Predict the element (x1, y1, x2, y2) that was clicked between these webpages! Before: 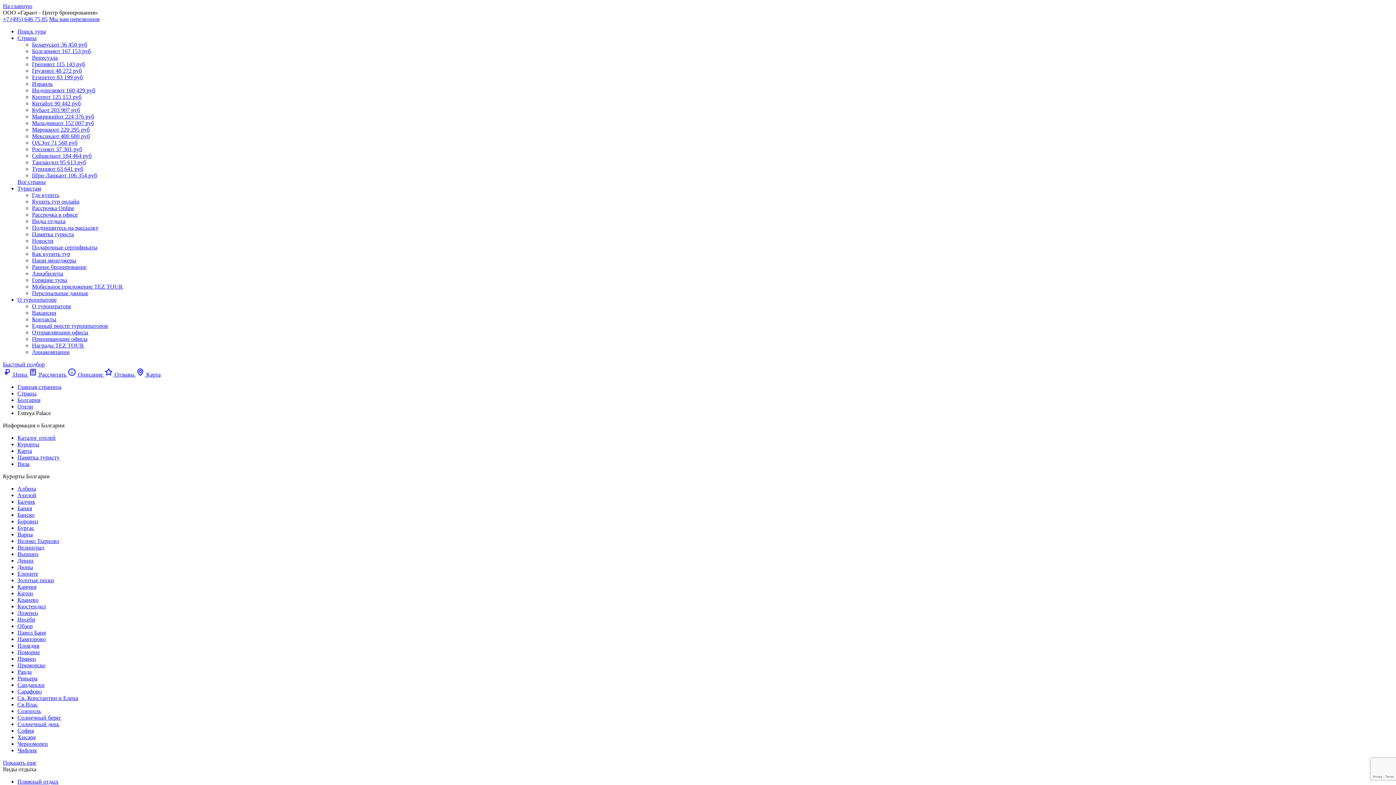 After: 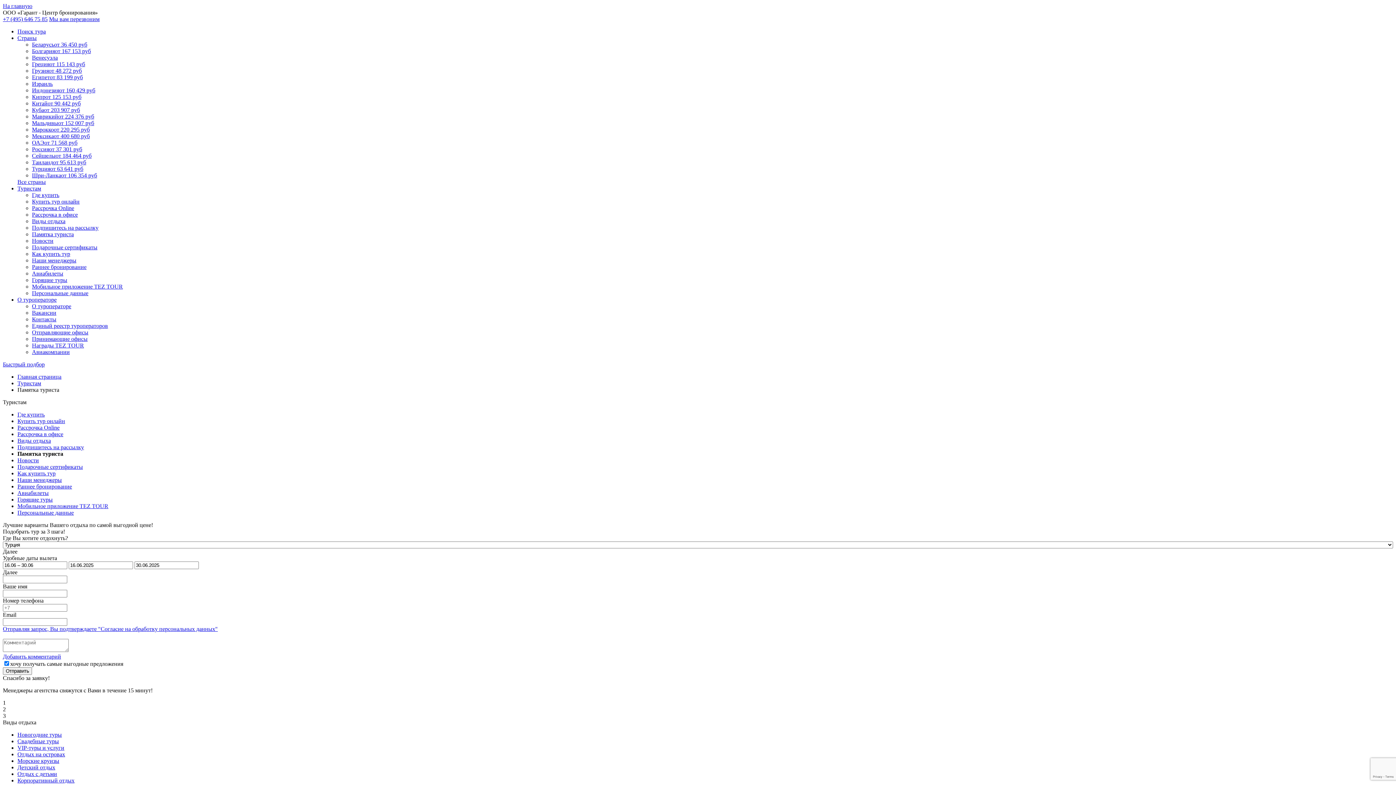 Action: label: Памятка туриста bbox: (32, 231, 73, 237)